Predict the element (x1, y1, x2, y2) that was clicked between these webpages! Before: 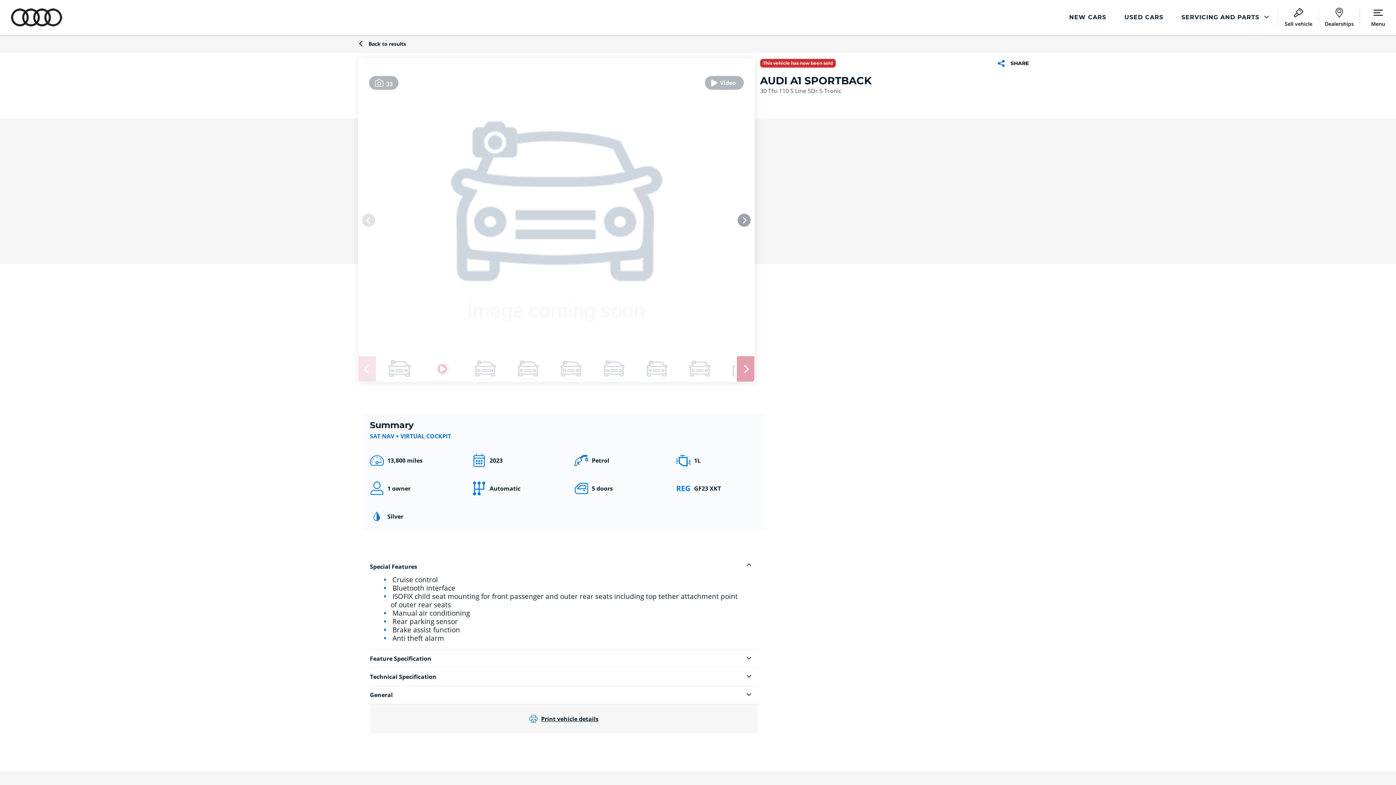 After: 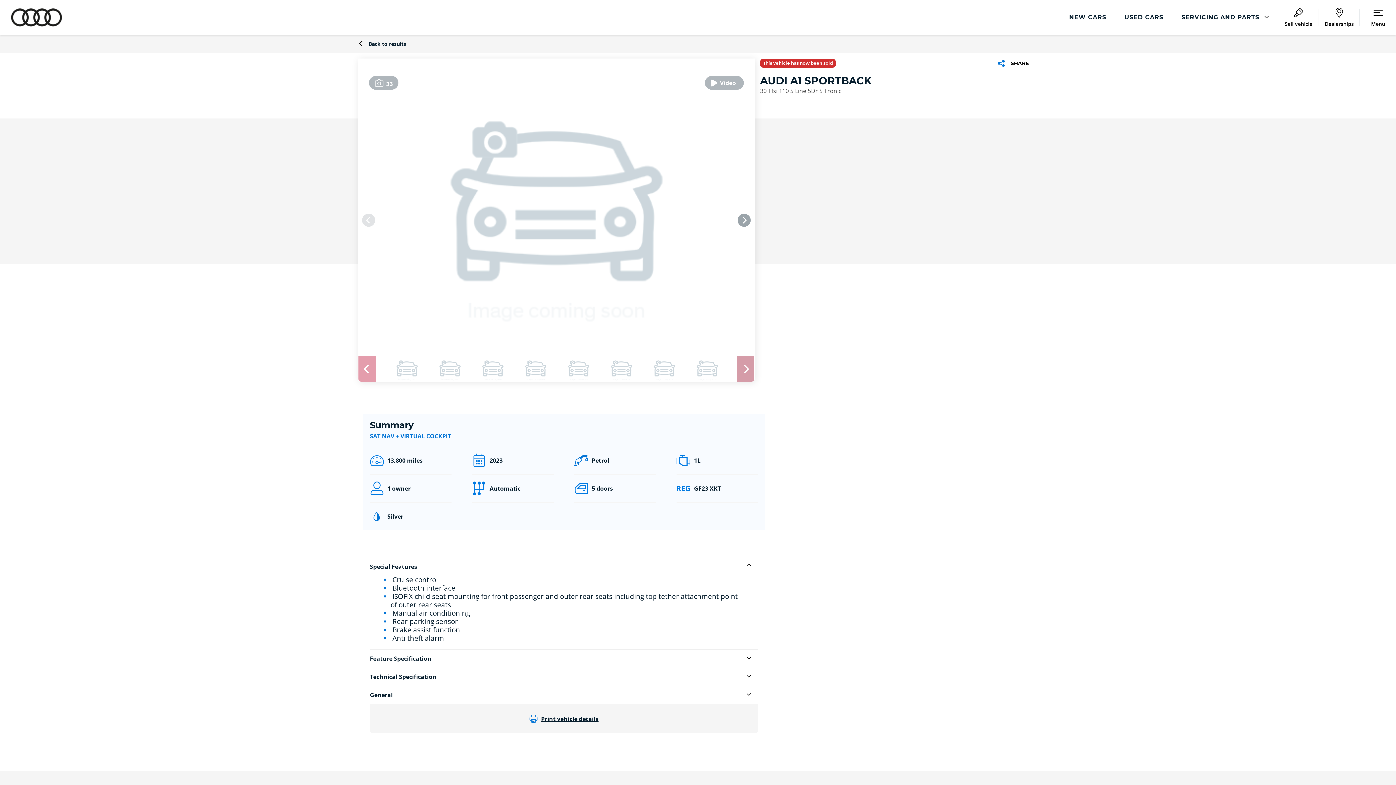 Action: label: Next bbox: (736, 356, 754, 382)